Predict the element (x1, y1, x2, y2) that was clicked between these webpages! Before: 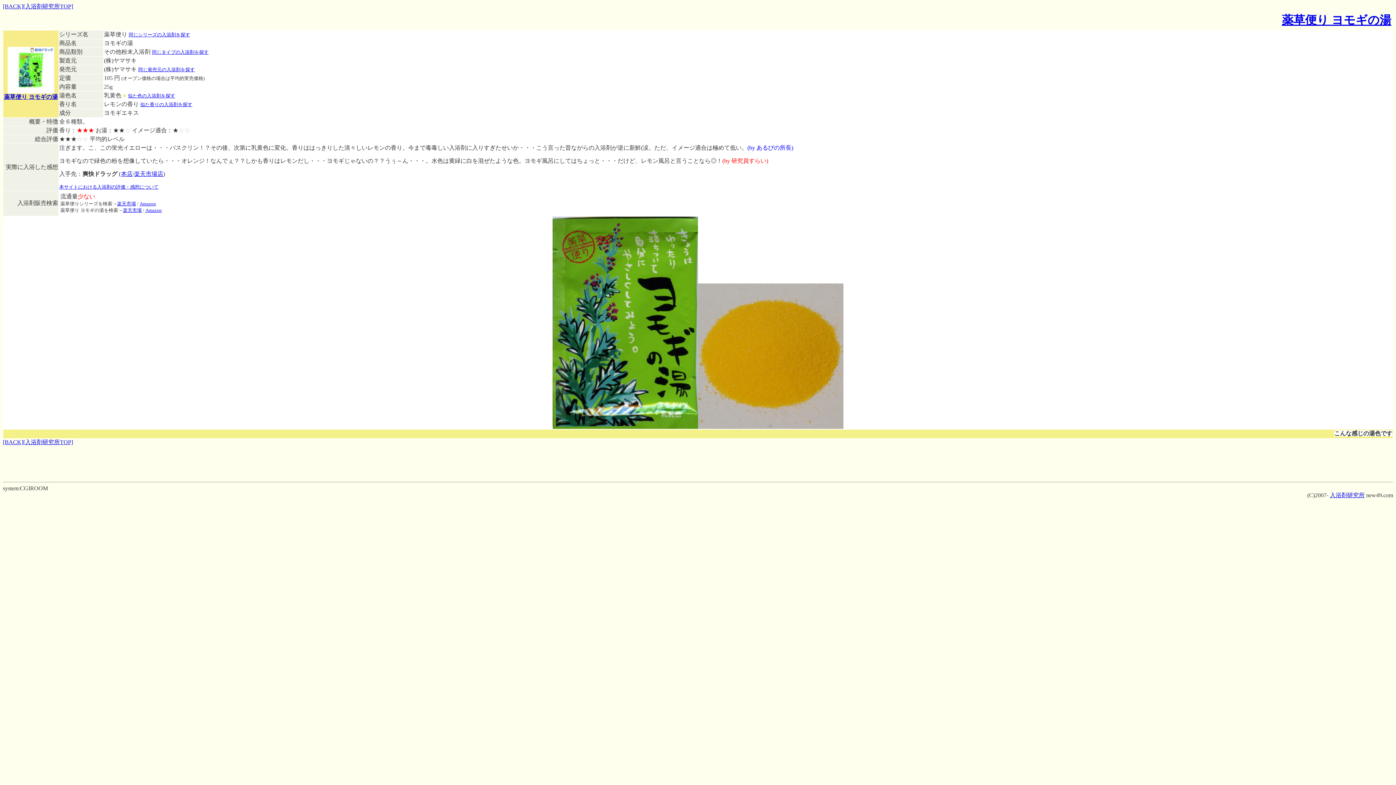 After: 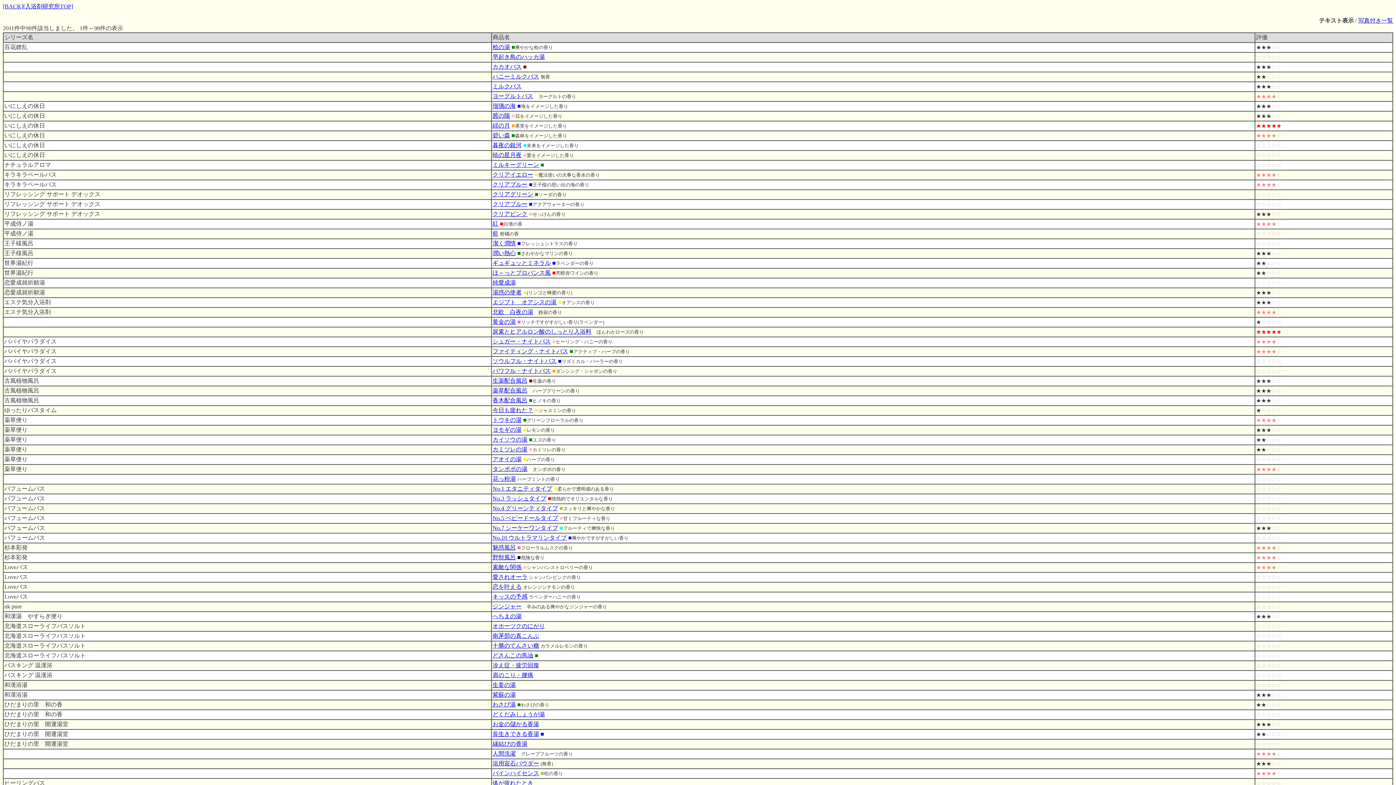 Action: bbox: (152, 49, 208, 54) label: 同じタイプの入浴剤を探す